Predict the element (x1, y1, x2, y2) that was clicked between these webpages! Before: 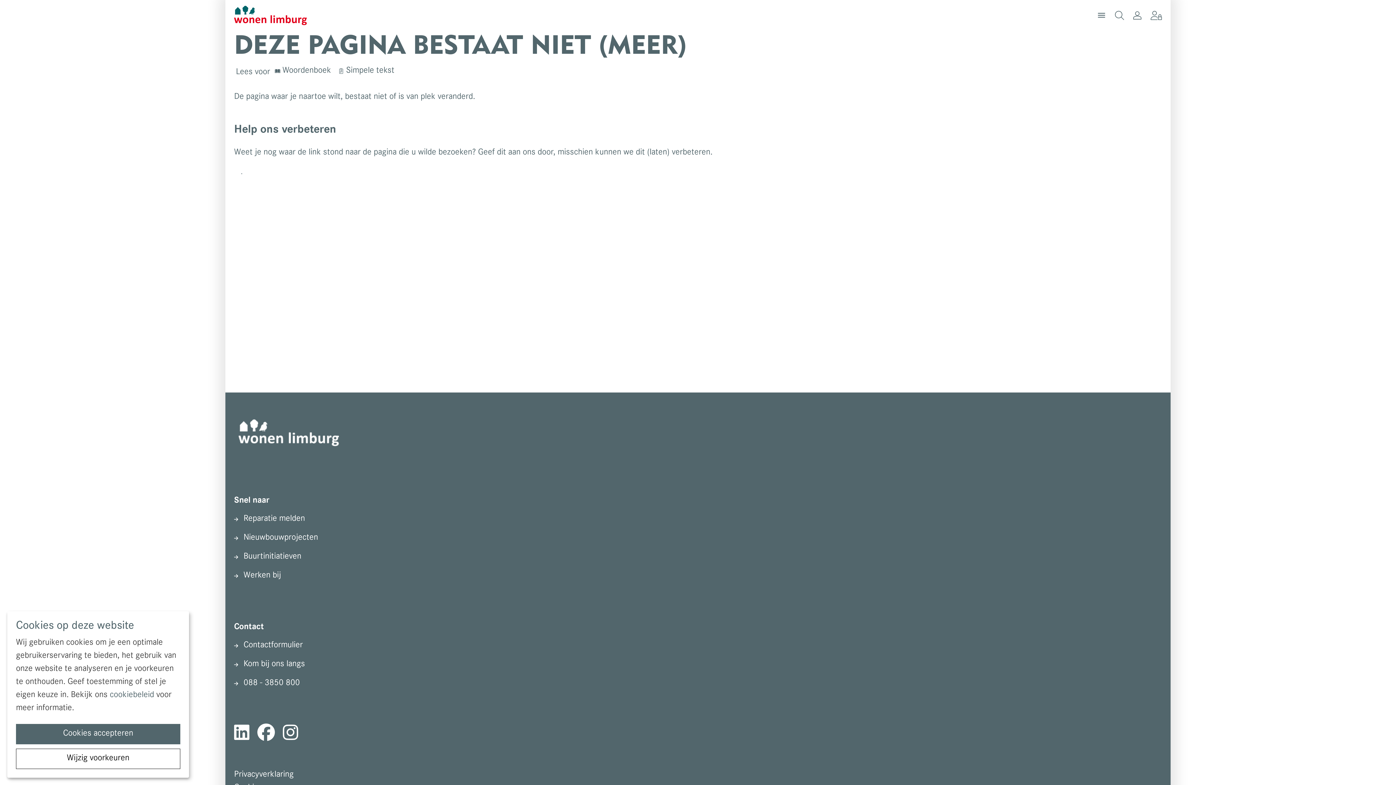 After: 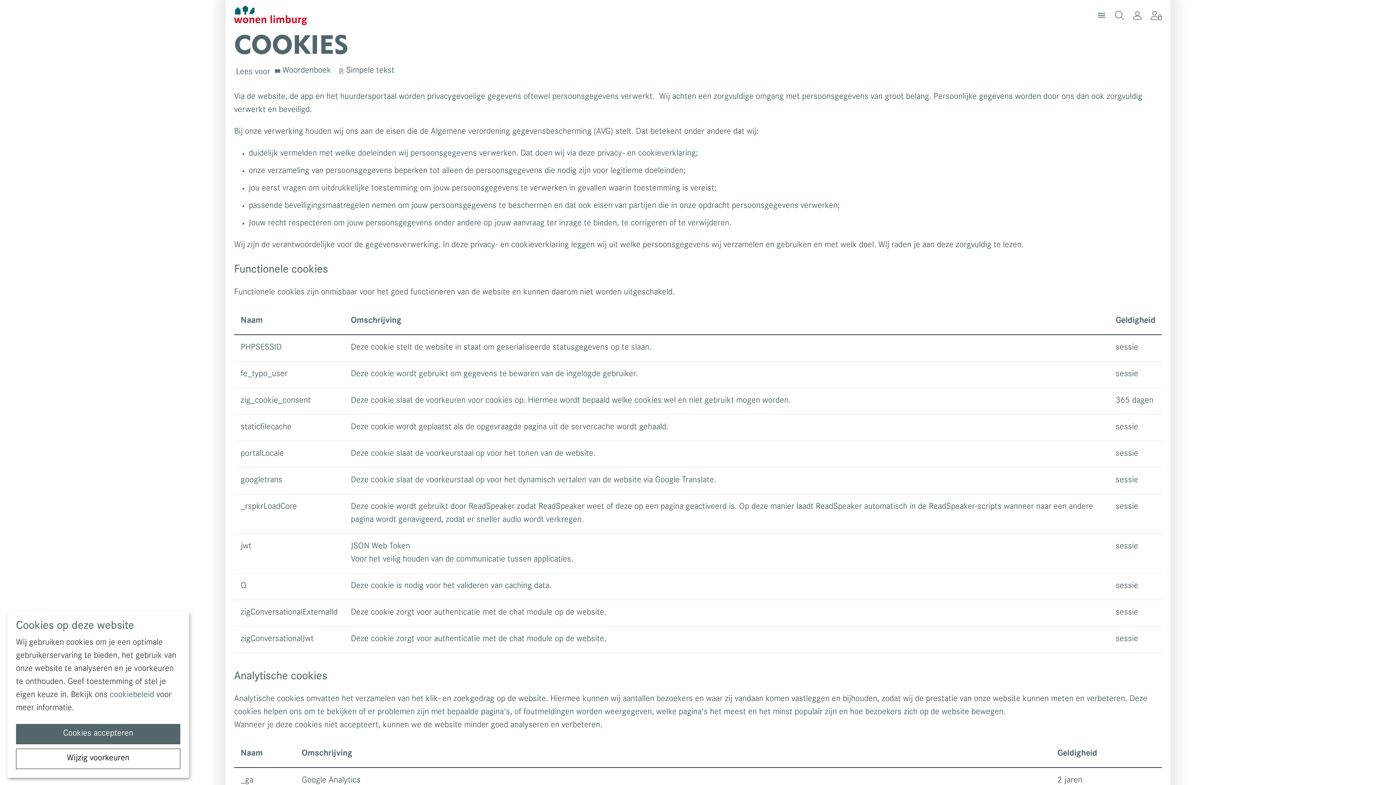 Action: bbox: (109, 691, 154, 700) label: cookiebeleid